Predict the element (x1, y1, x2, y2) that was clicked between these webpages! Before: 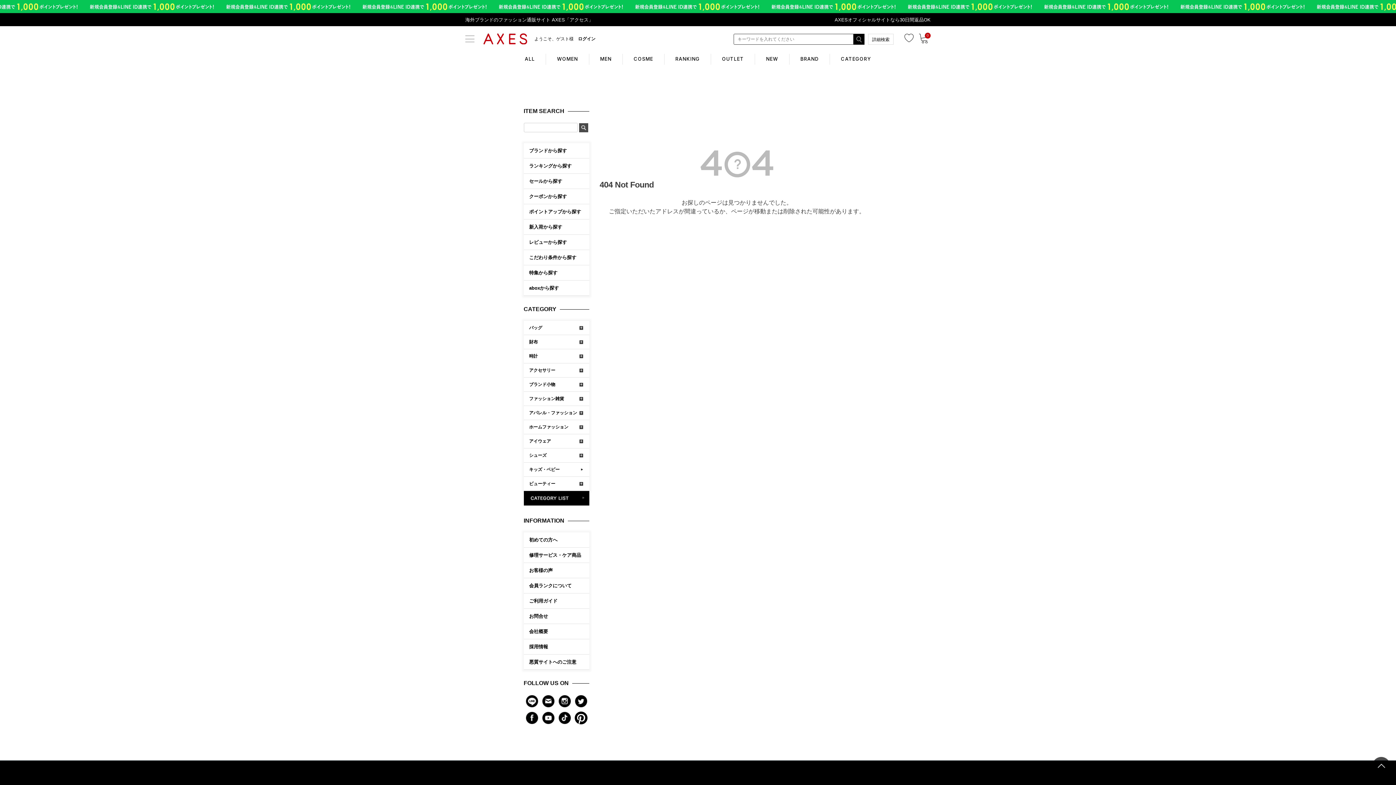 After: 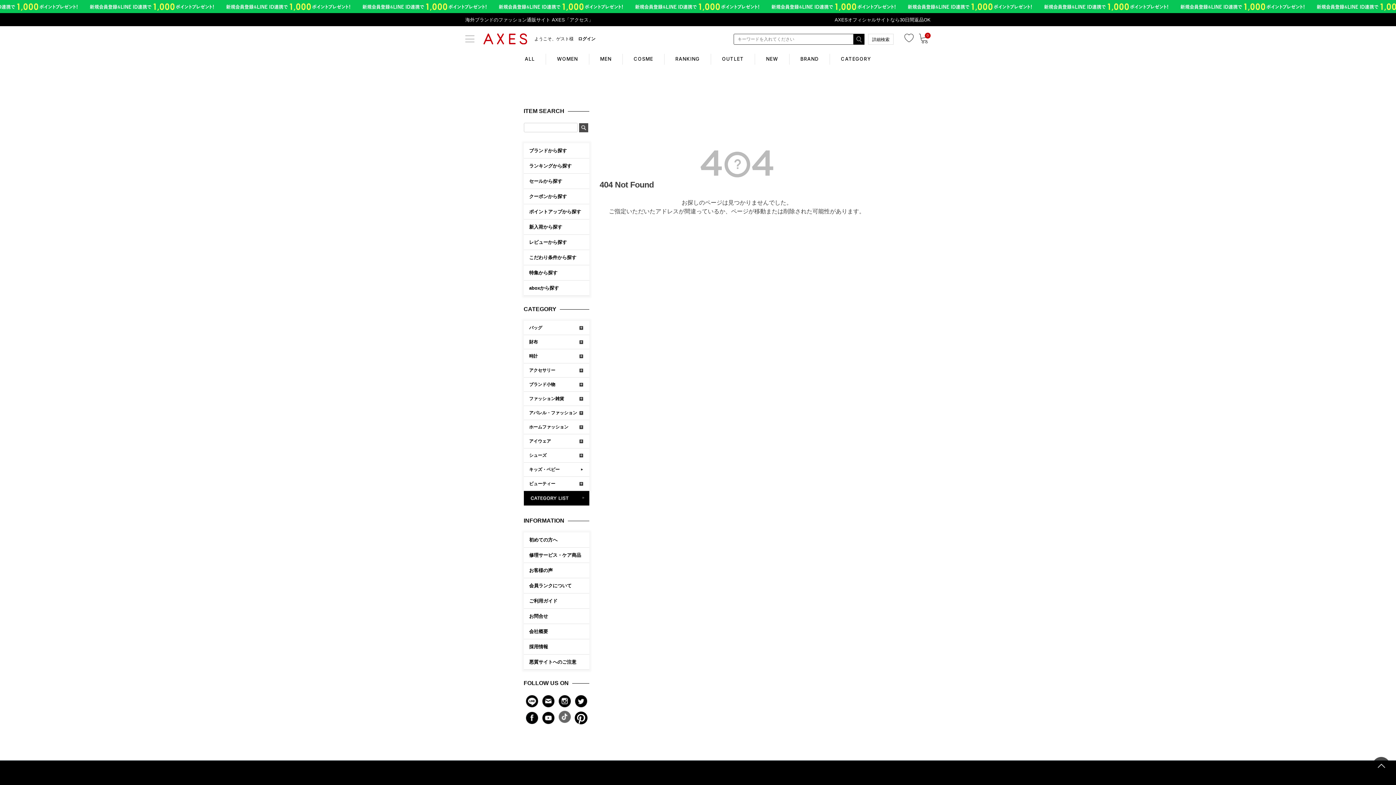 Action: bbox: (558, 712, 571, 724)